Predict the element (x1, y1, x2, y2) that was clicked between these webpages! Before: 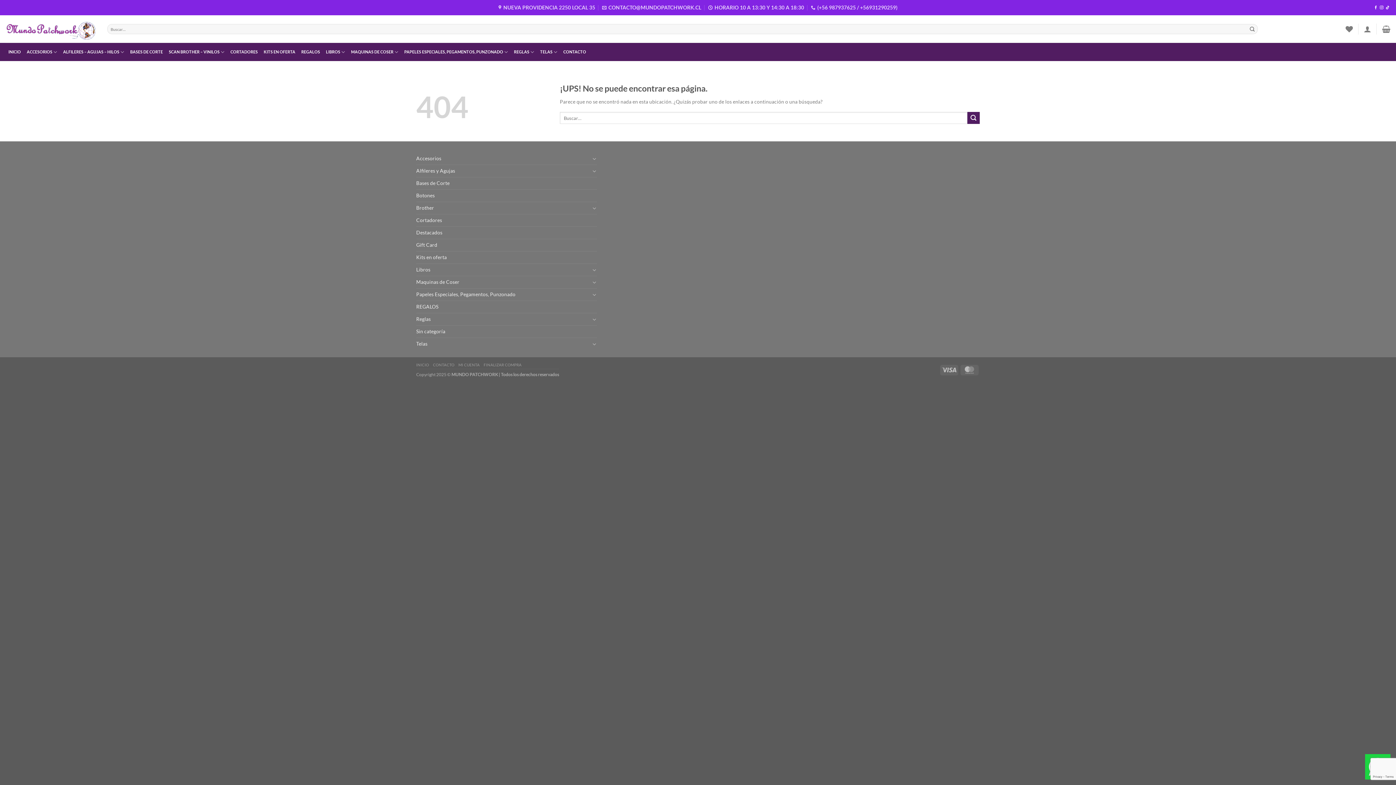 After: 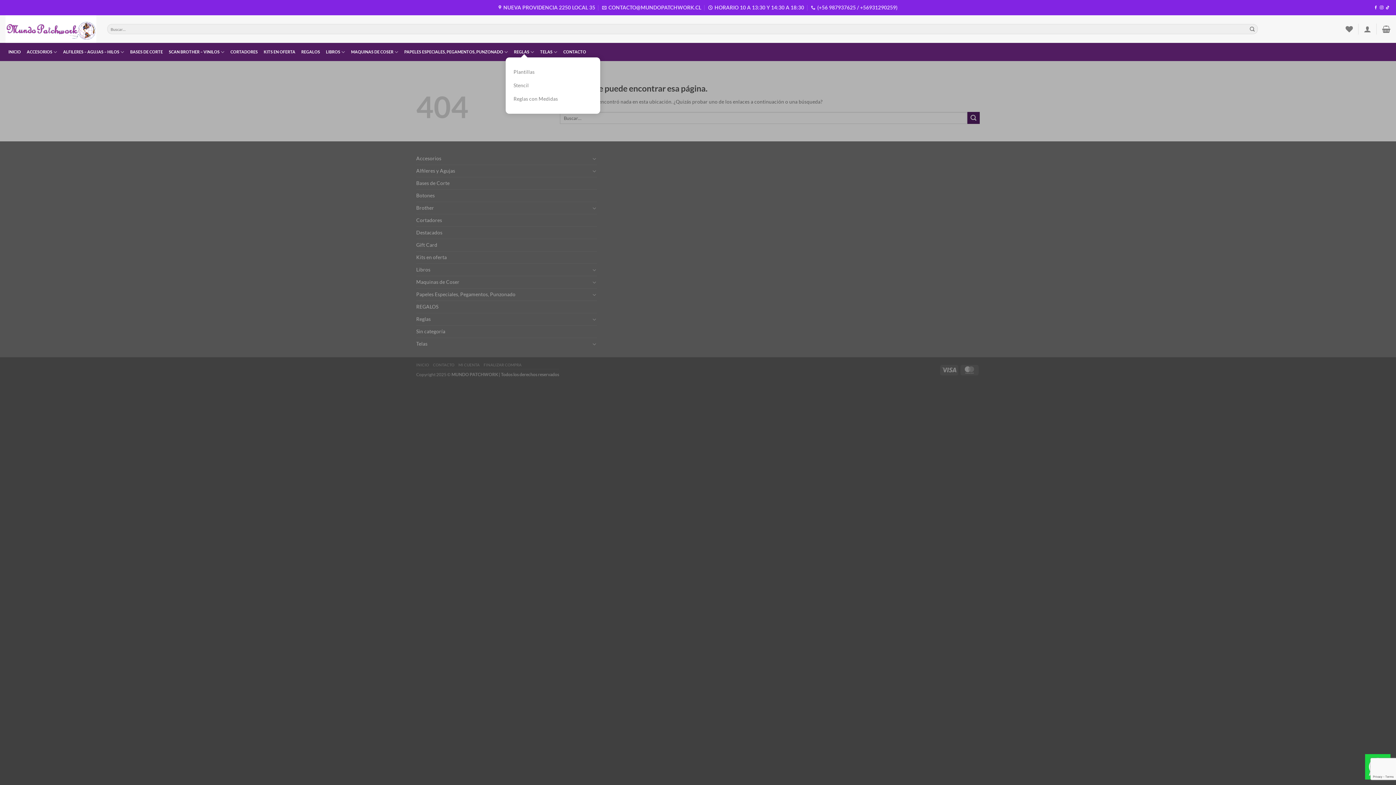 Action: bbox: (511, 46, 537, 57) label: REGLAS